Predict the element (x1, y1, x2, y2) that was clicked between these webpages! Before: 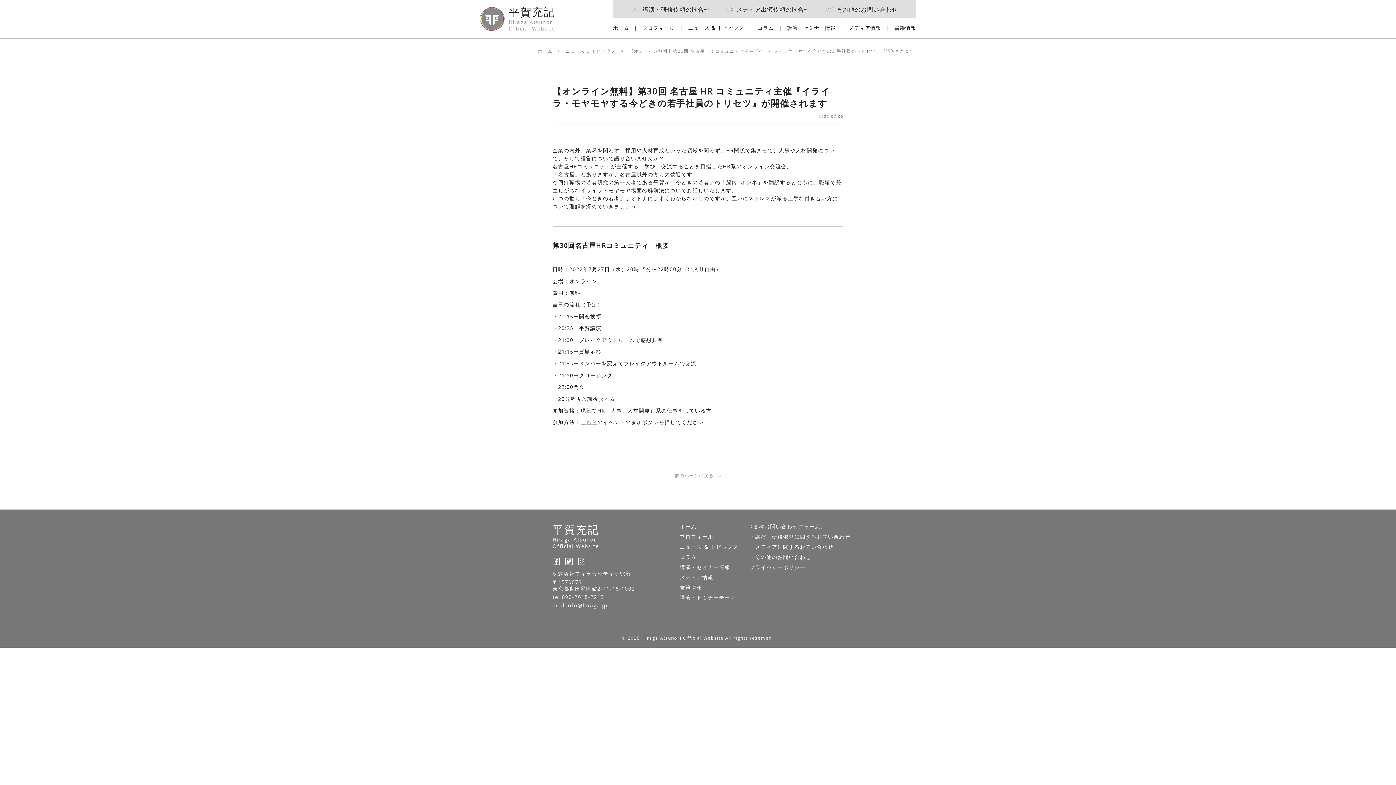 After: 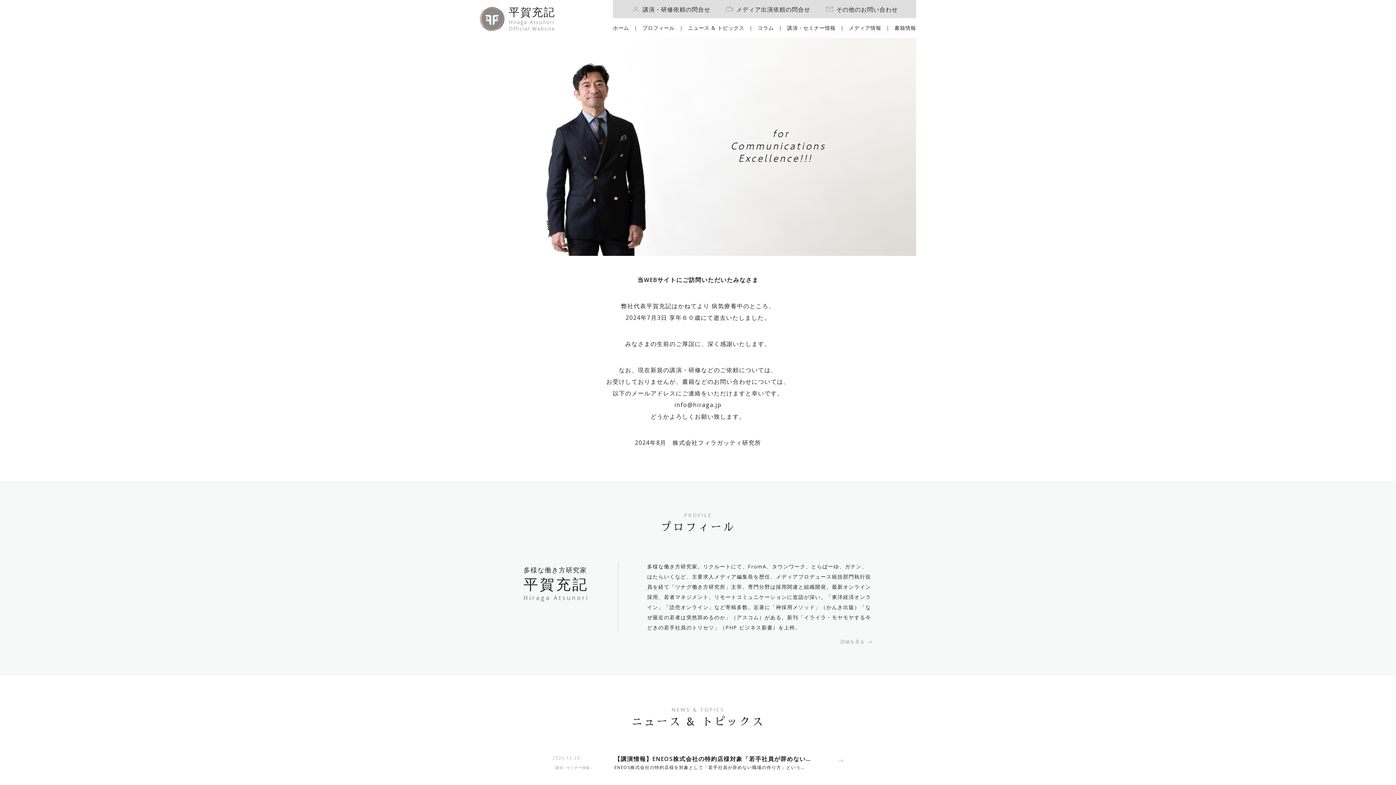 Action: bbox: (538, 47, 552, 54) label: ホーム